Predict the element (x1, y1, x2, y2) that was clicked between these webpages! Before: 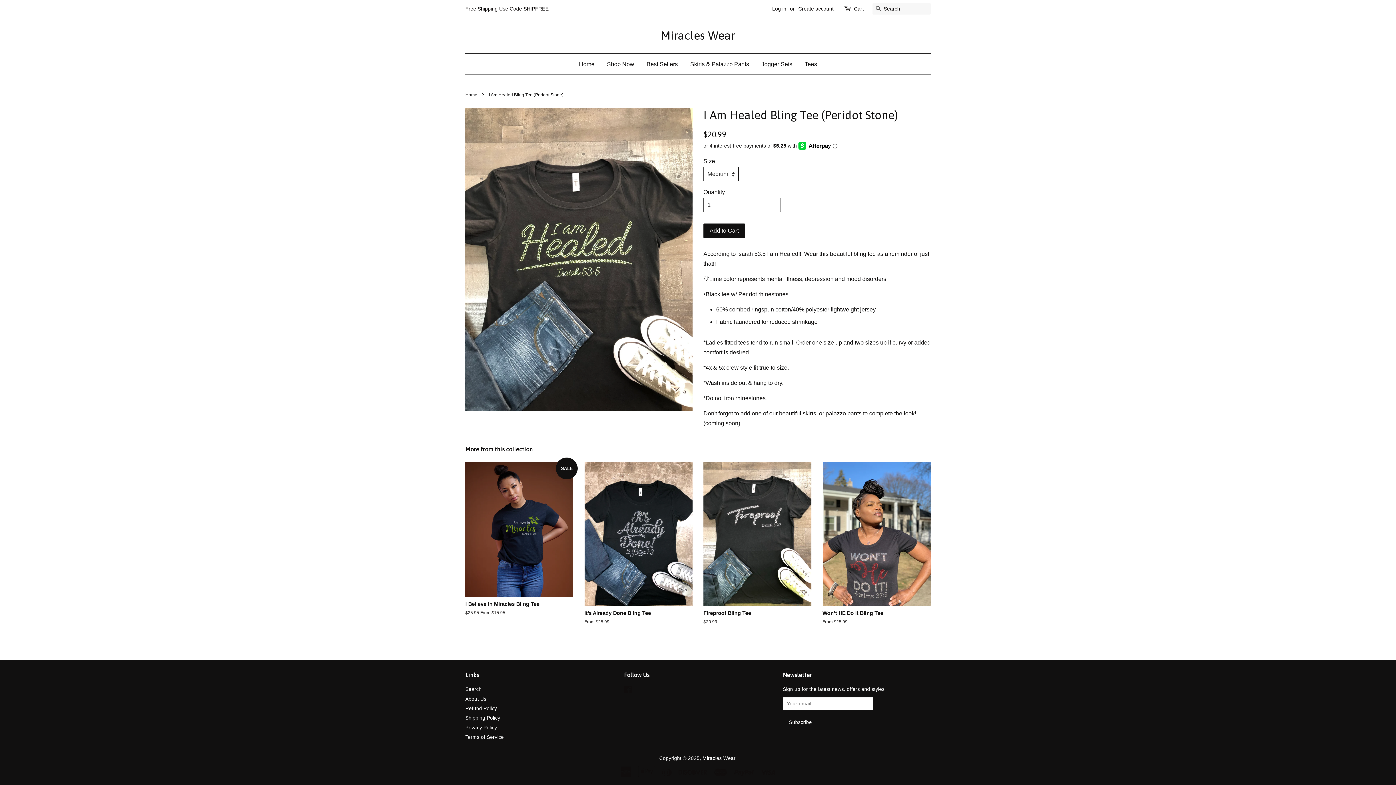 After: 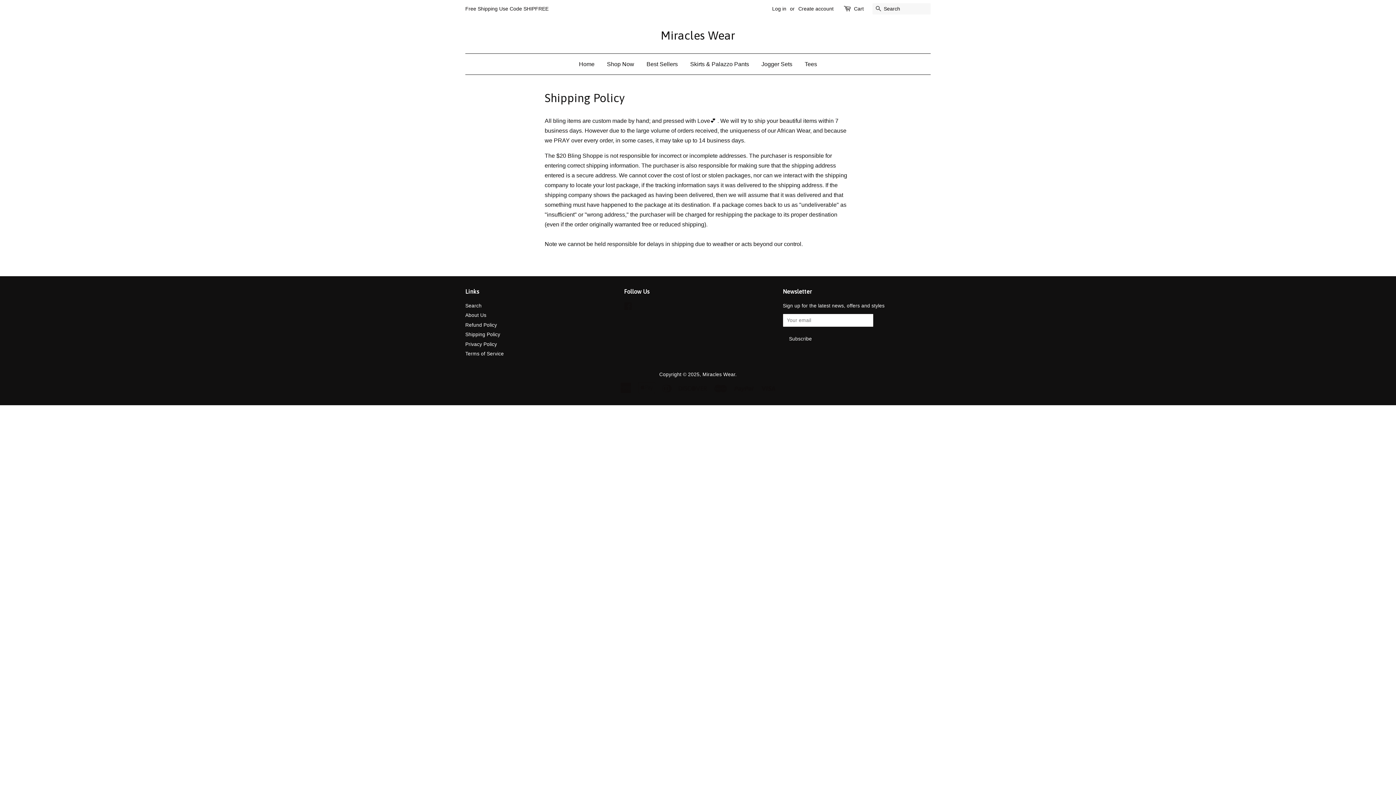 Action: bbox: (465, 715, 500, 721) label: Shipping Policy